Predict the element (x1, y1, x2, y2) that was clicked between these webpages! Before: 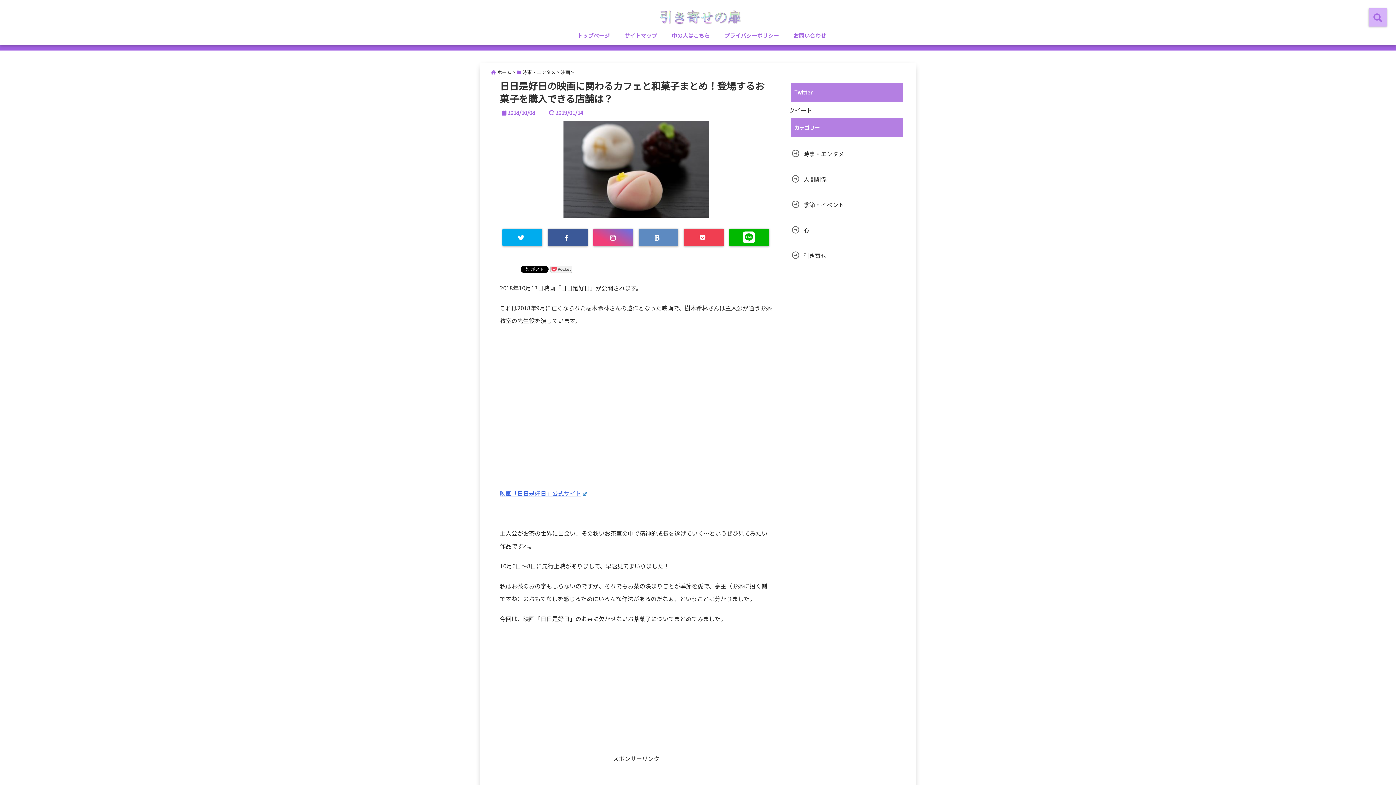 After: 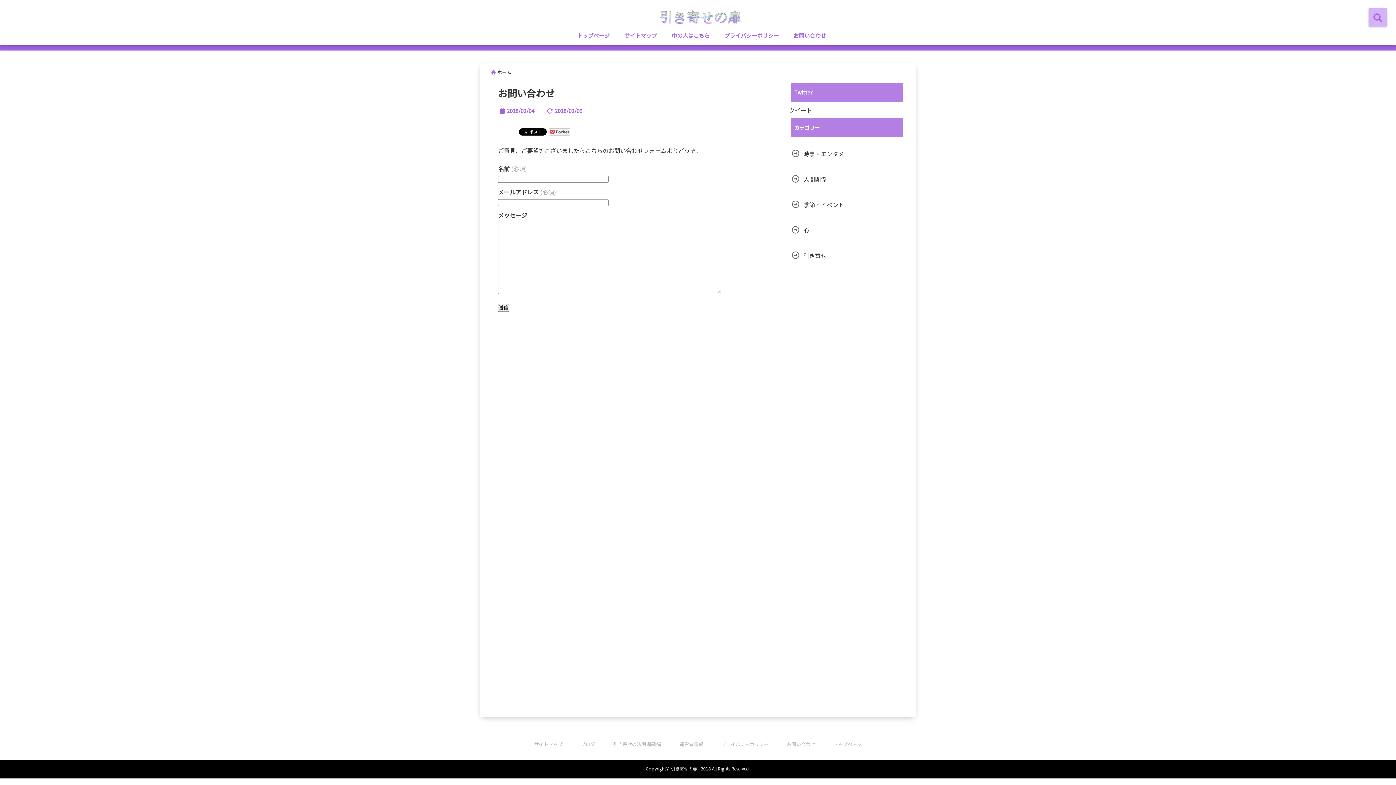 Action: label: お問い合わせ bbox: (790, 28, 830, 42)